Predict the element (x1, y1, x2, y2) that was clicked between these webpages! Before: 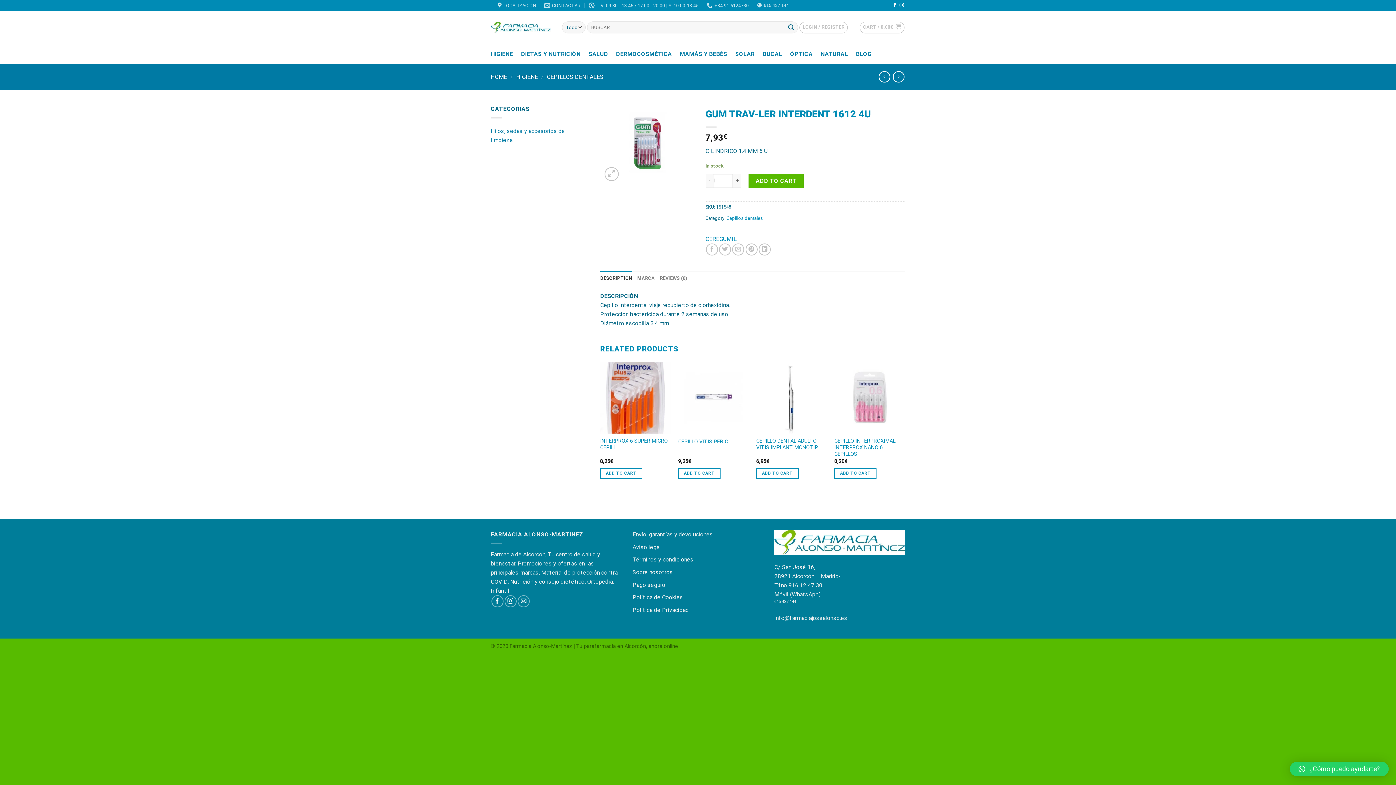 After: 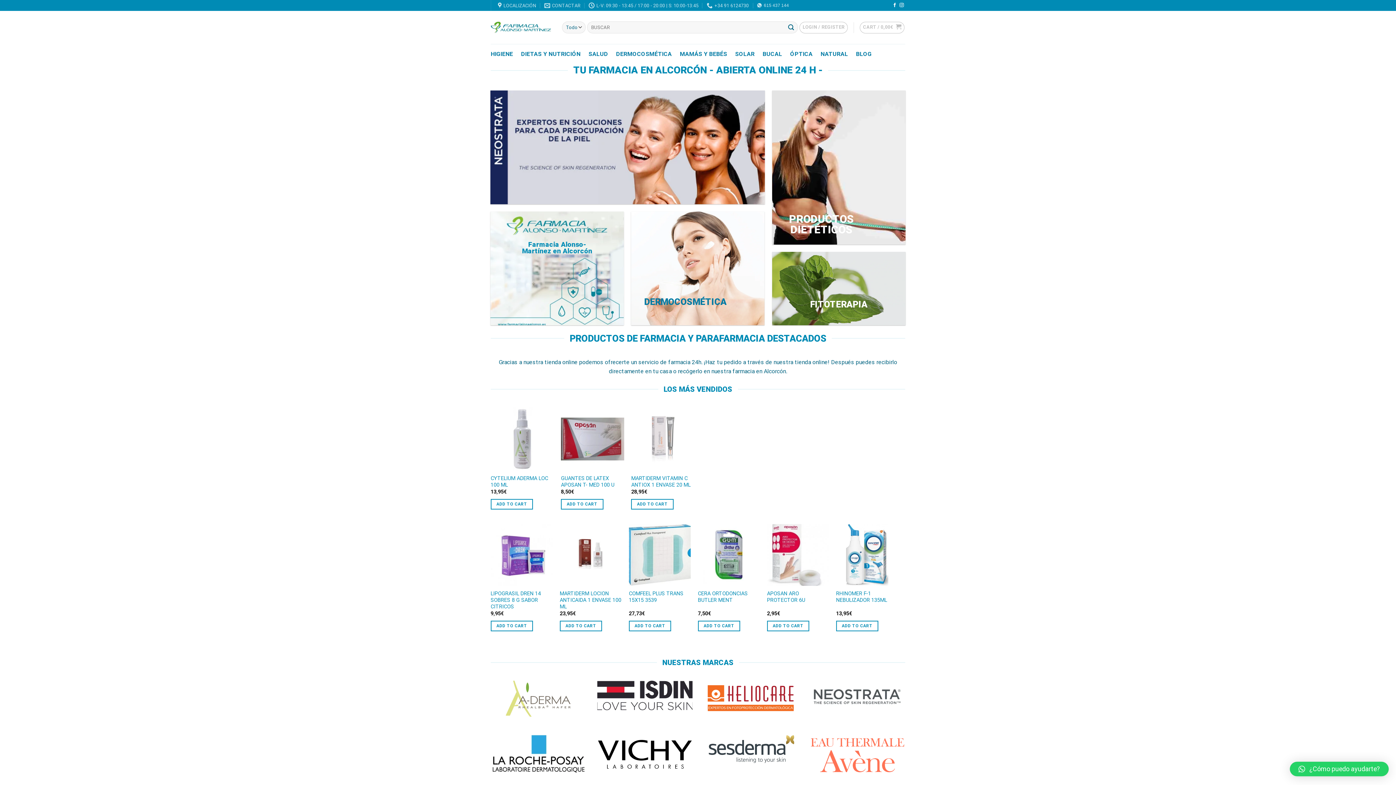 Action: bbox: (490, 19, 551, 35)